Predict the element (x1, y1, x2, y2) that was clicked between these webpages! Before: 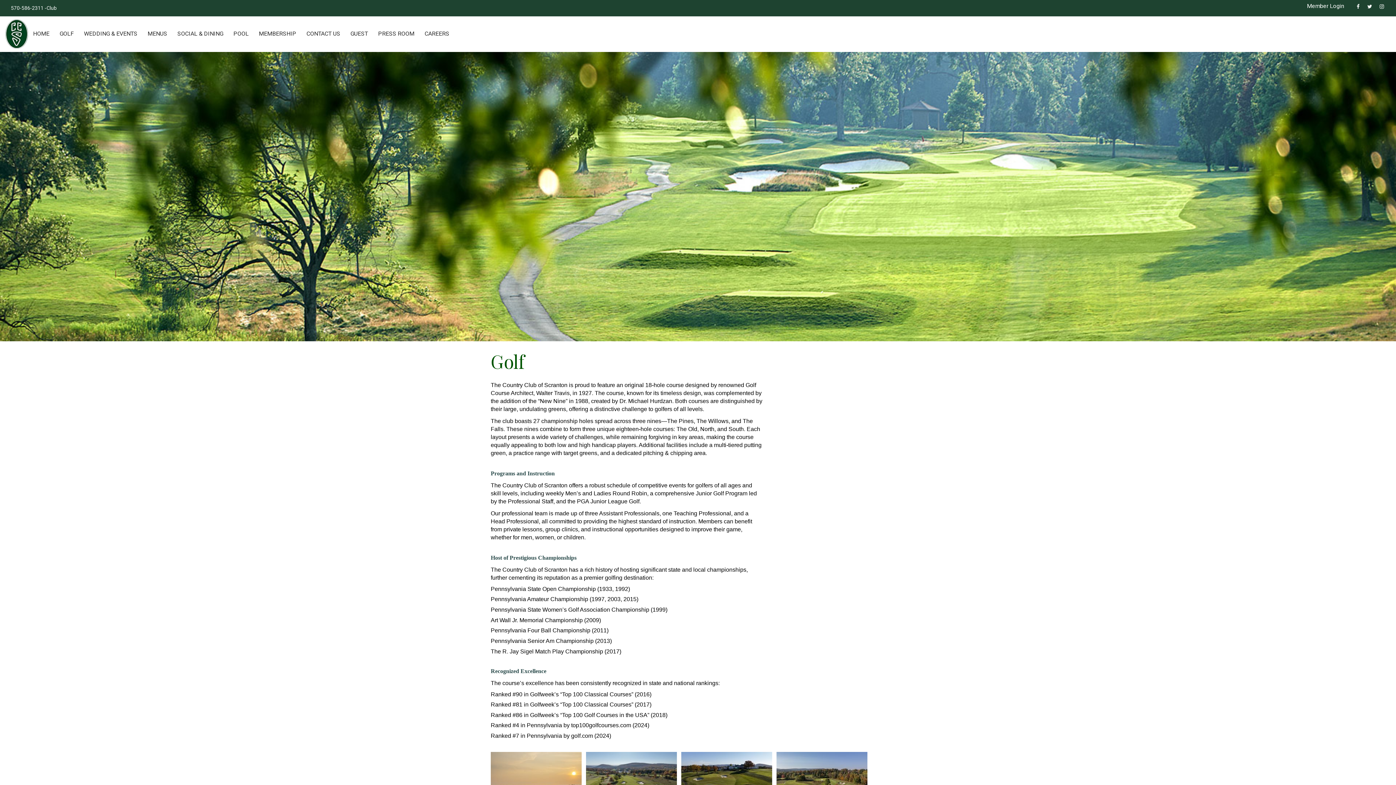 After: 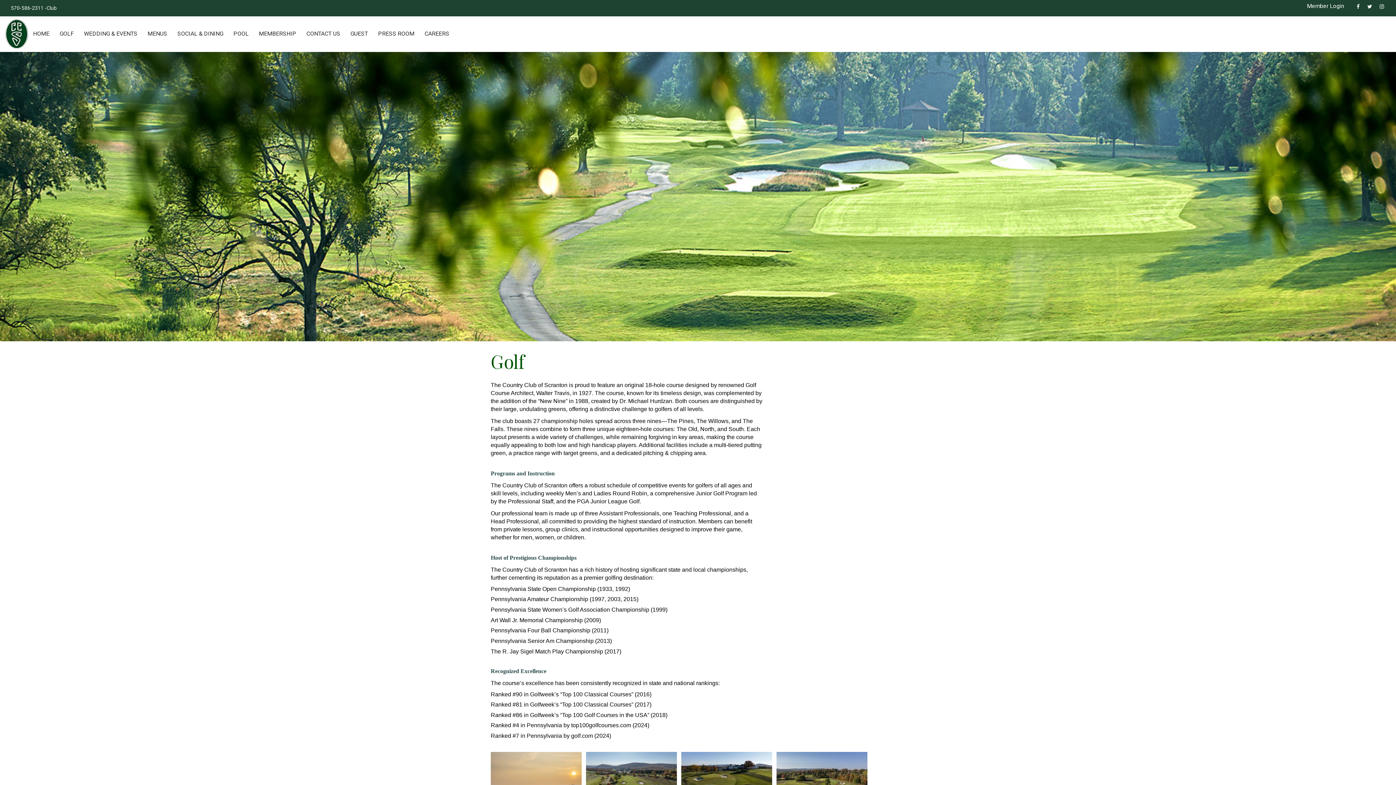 Action: bbox: (1380, 3, 1385, 9)